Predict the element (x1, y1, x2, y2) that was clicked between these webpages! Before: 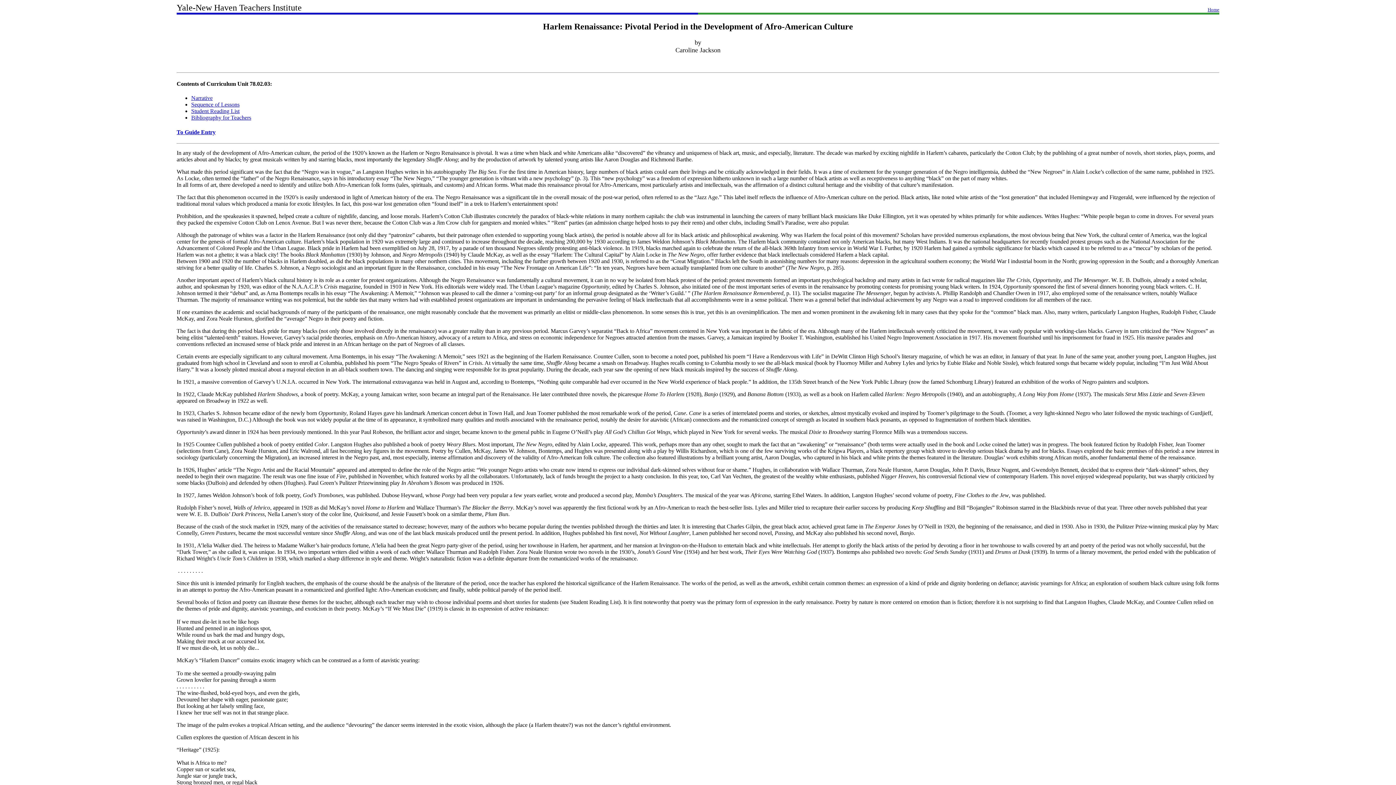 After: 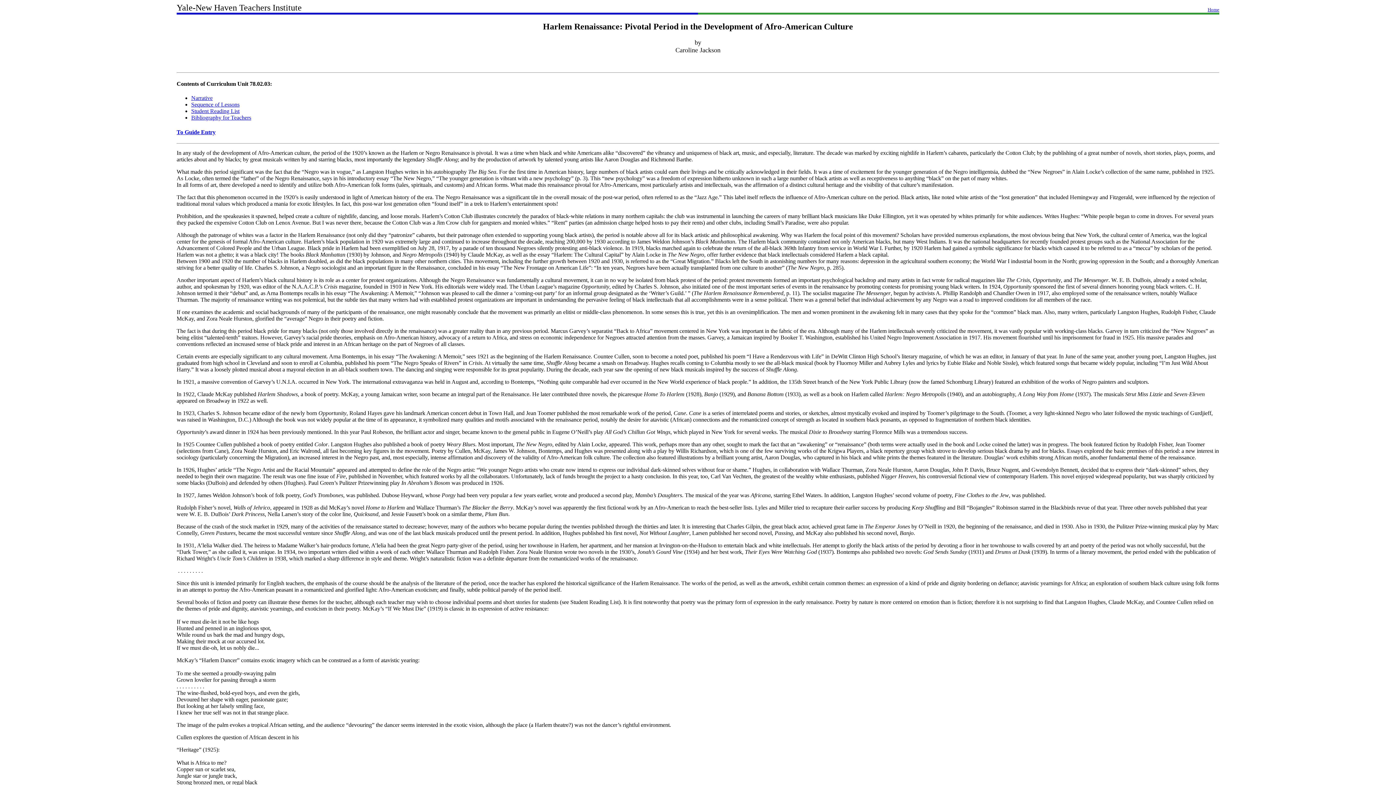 Action: label: Narrative bbox: (191, 95, 212, 101)